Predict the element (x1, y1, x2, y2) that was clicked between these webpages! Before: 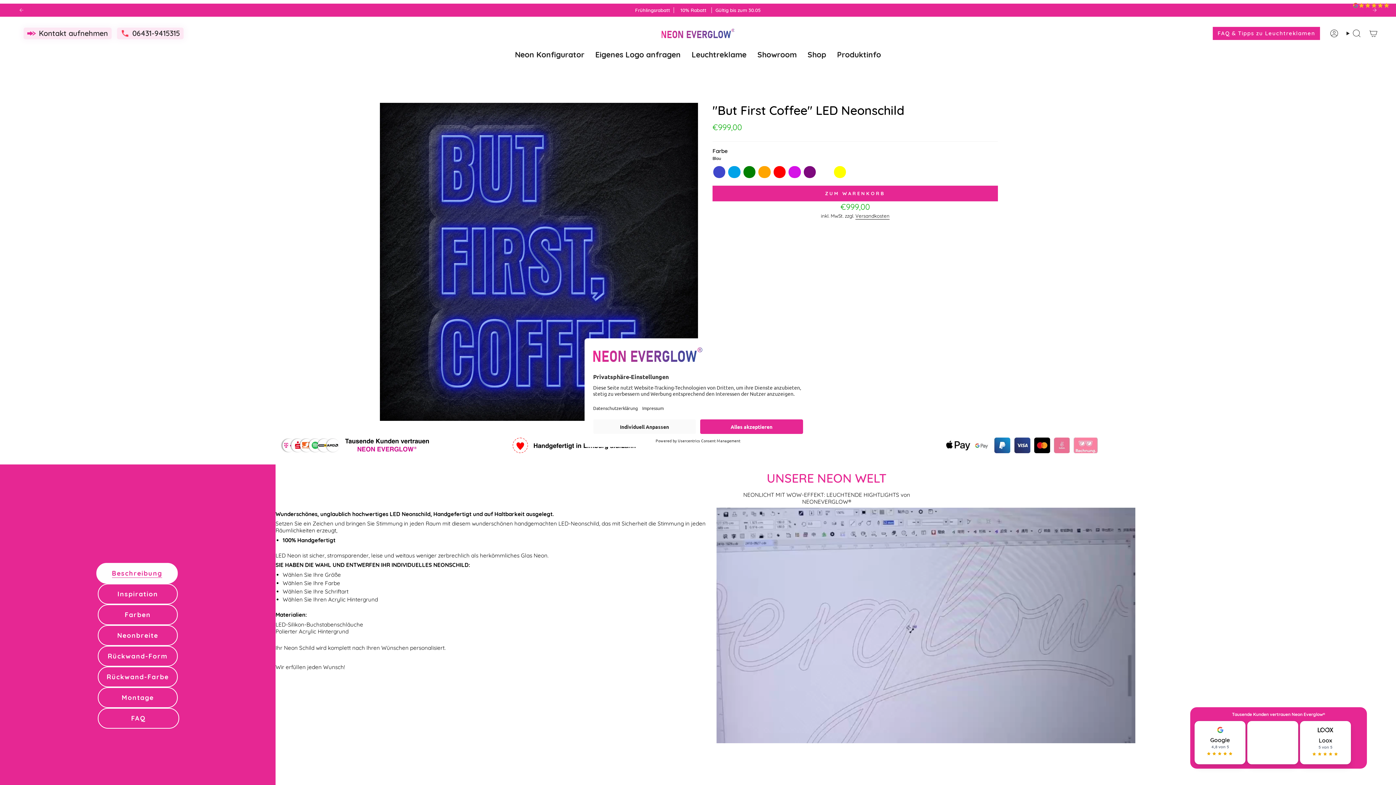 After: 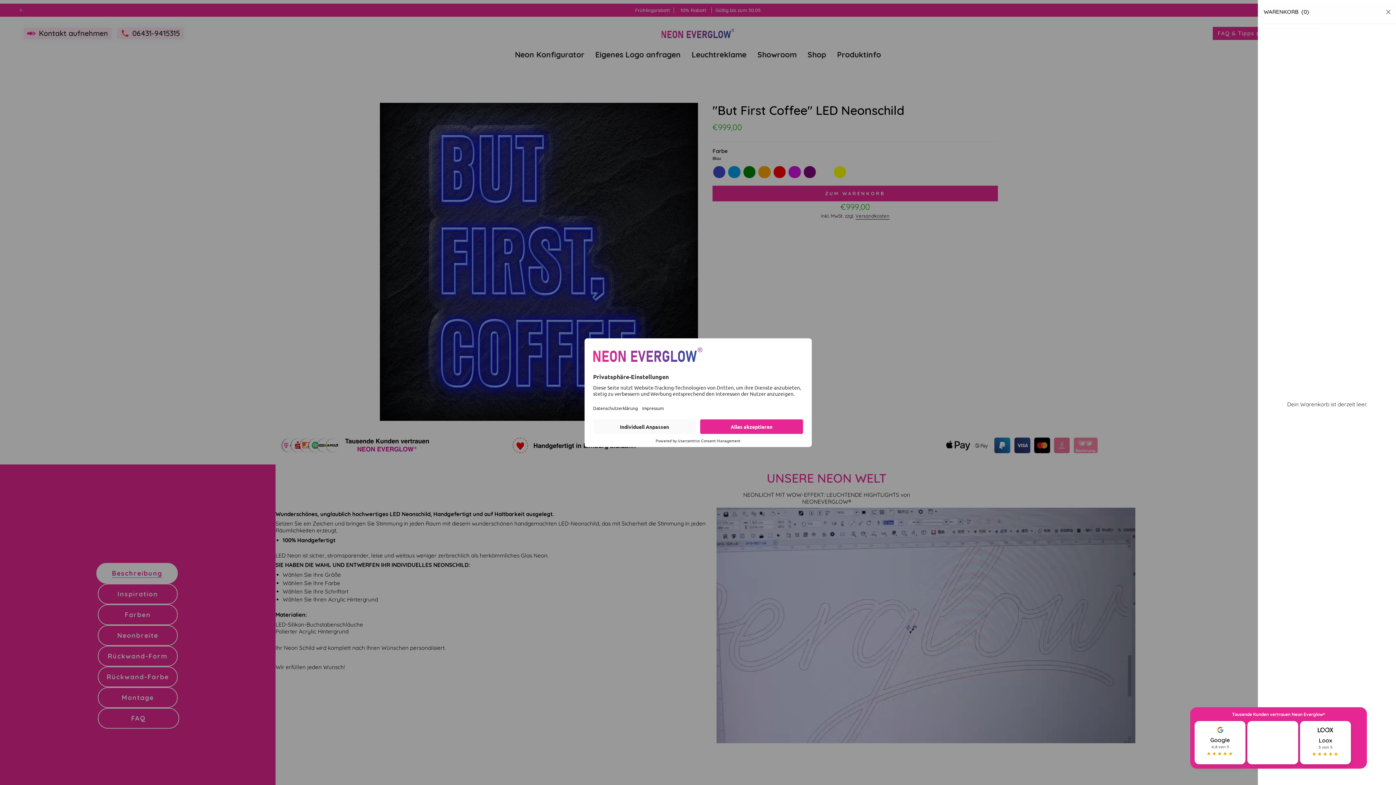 Action: bbox: (1365, 27, 1382, 39) label: Warenkorb